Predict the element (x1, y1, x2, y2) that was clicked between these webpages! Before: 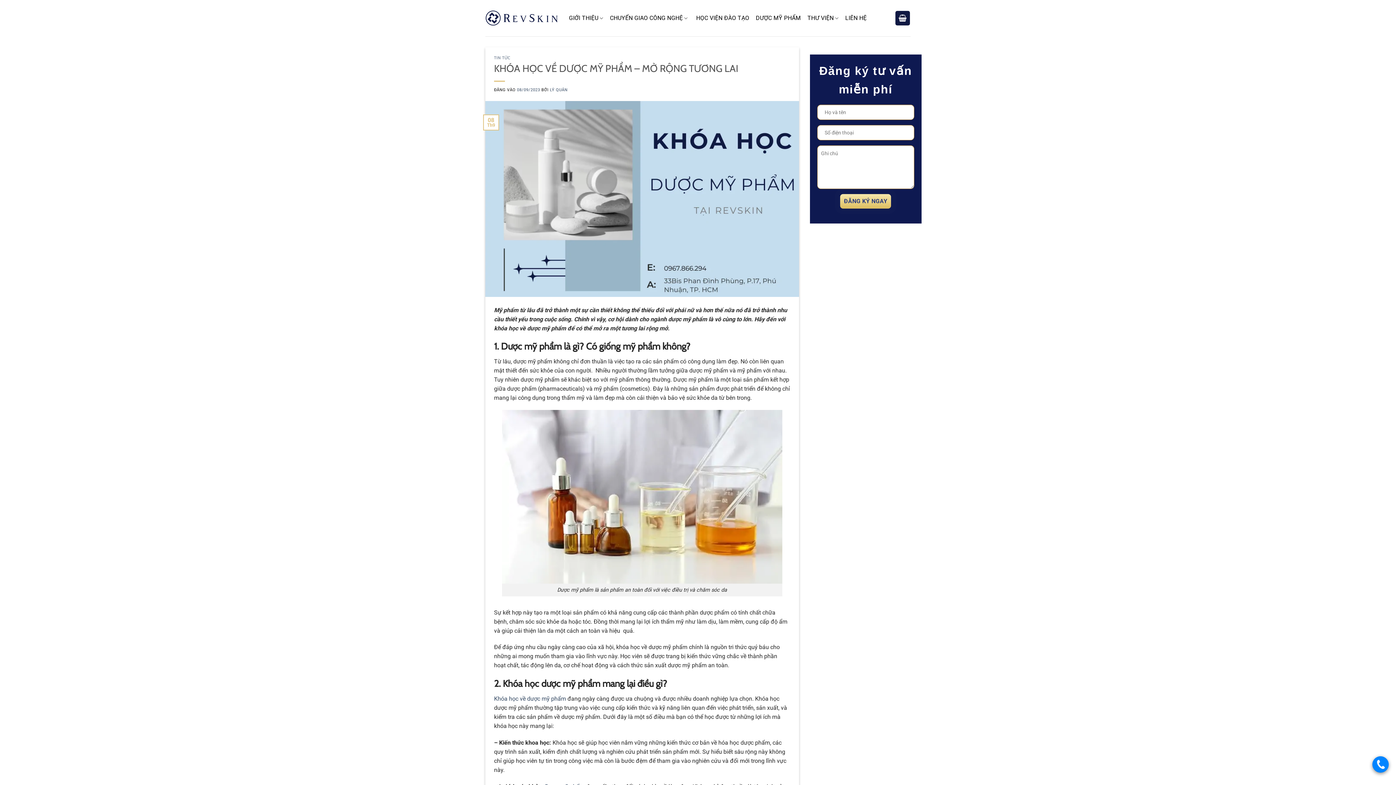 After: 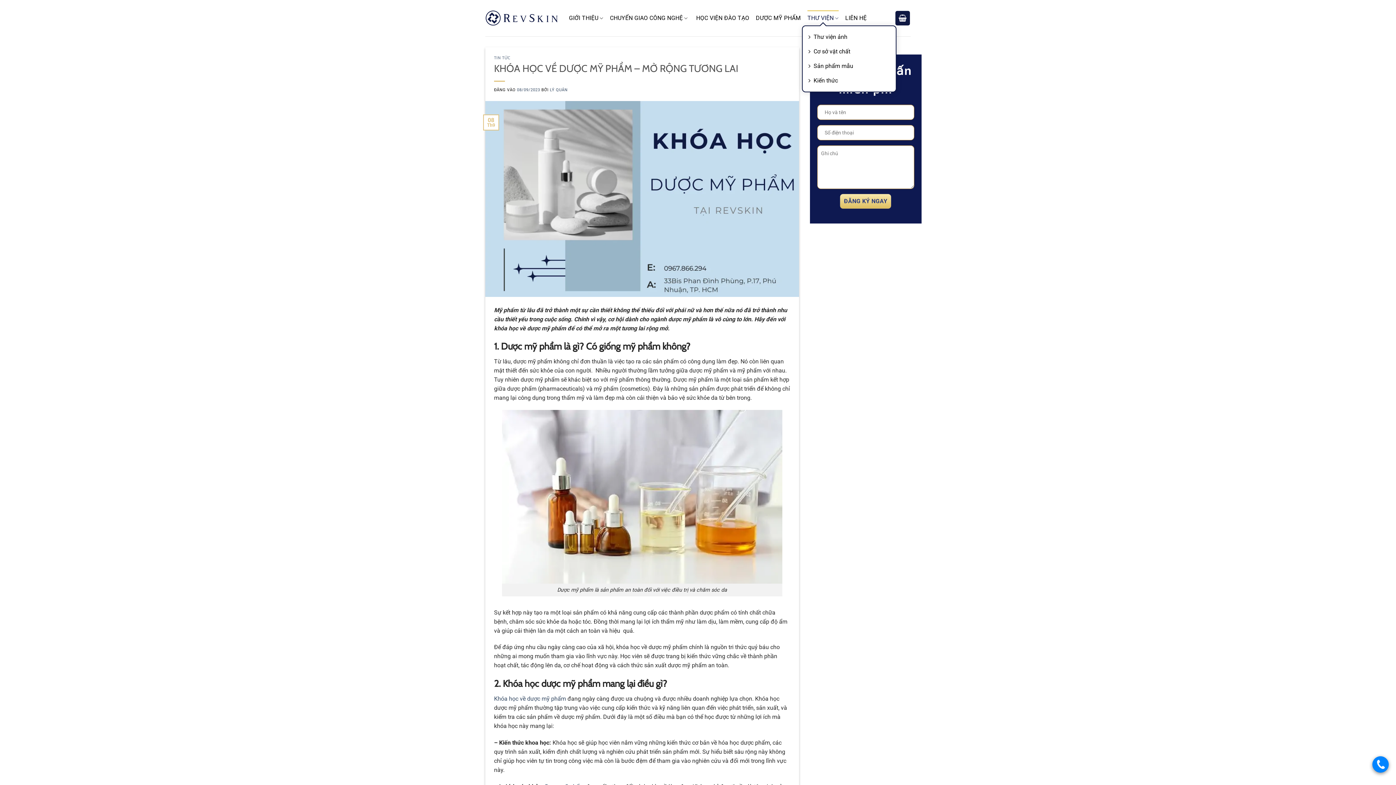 Action: label: THƯ VIỆN bbox: (807, 11, 838, 25)